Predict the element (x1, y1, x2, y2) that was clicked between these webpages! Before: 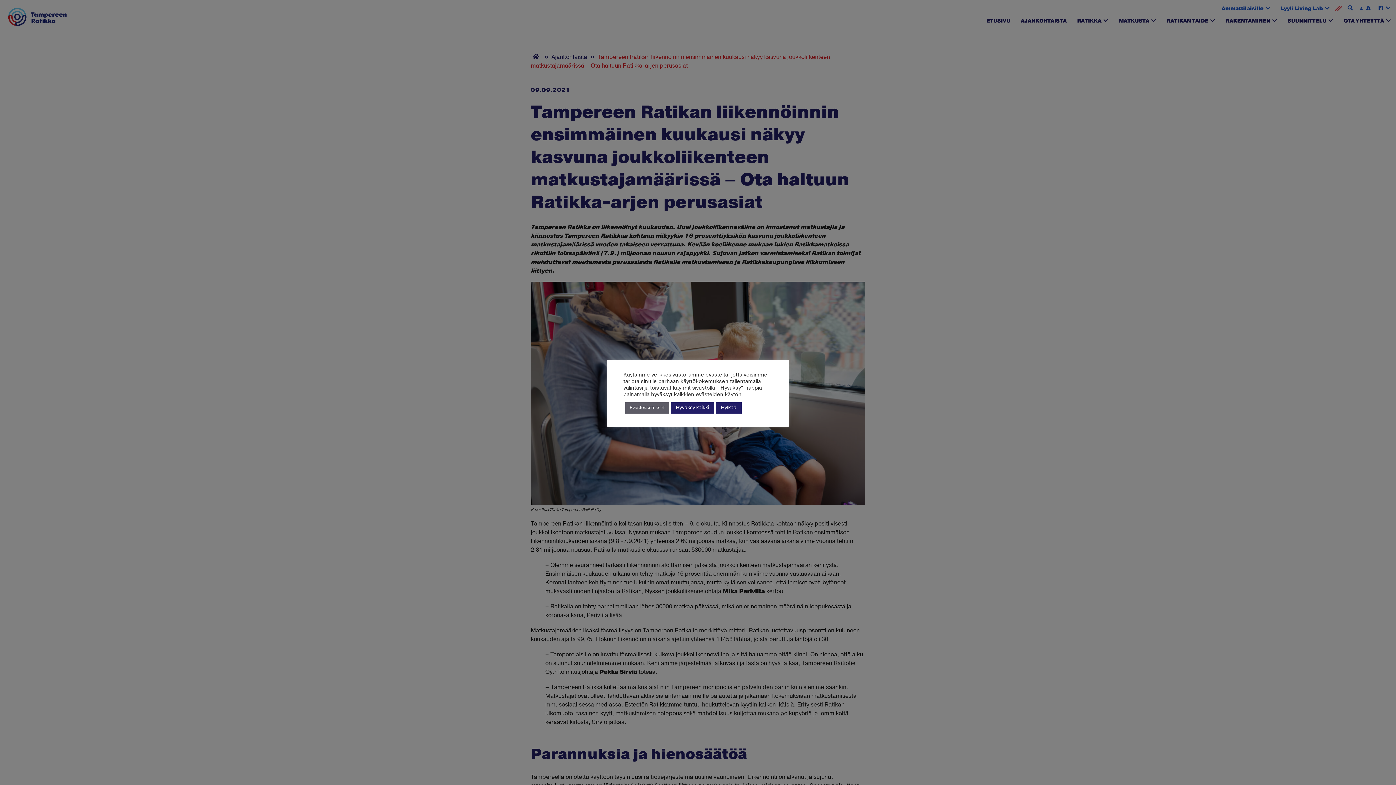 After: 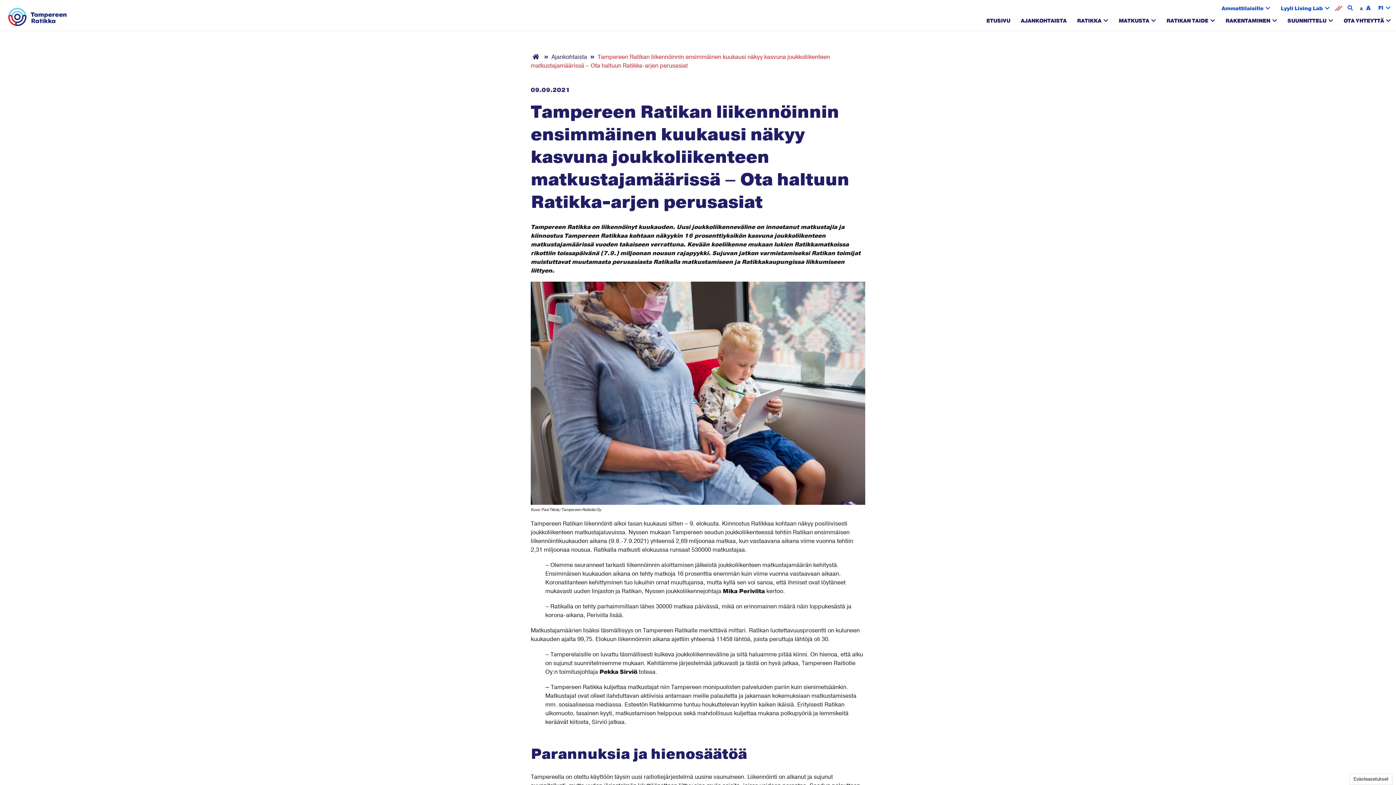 Action: label: Hyväksy kaikki bbox: (670, 402, 714, 413)